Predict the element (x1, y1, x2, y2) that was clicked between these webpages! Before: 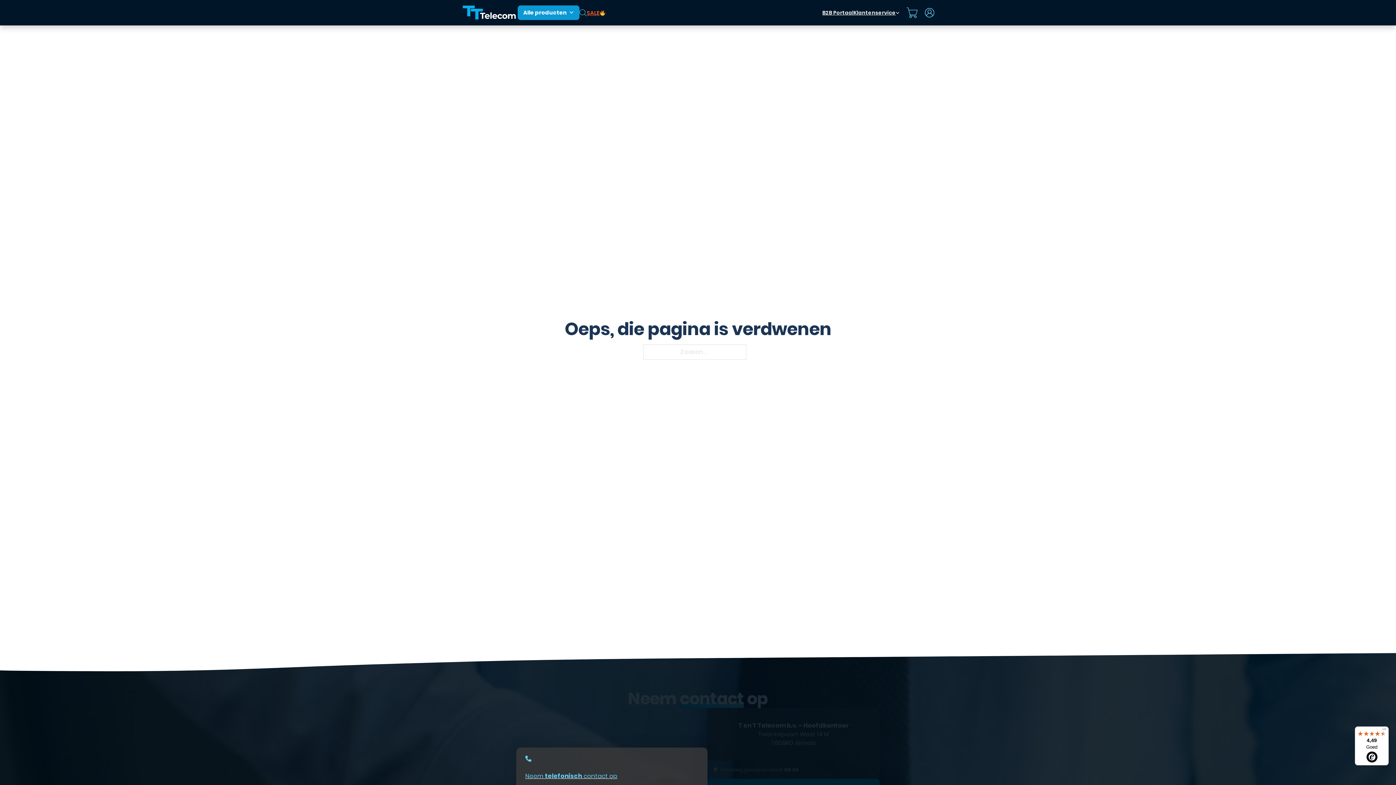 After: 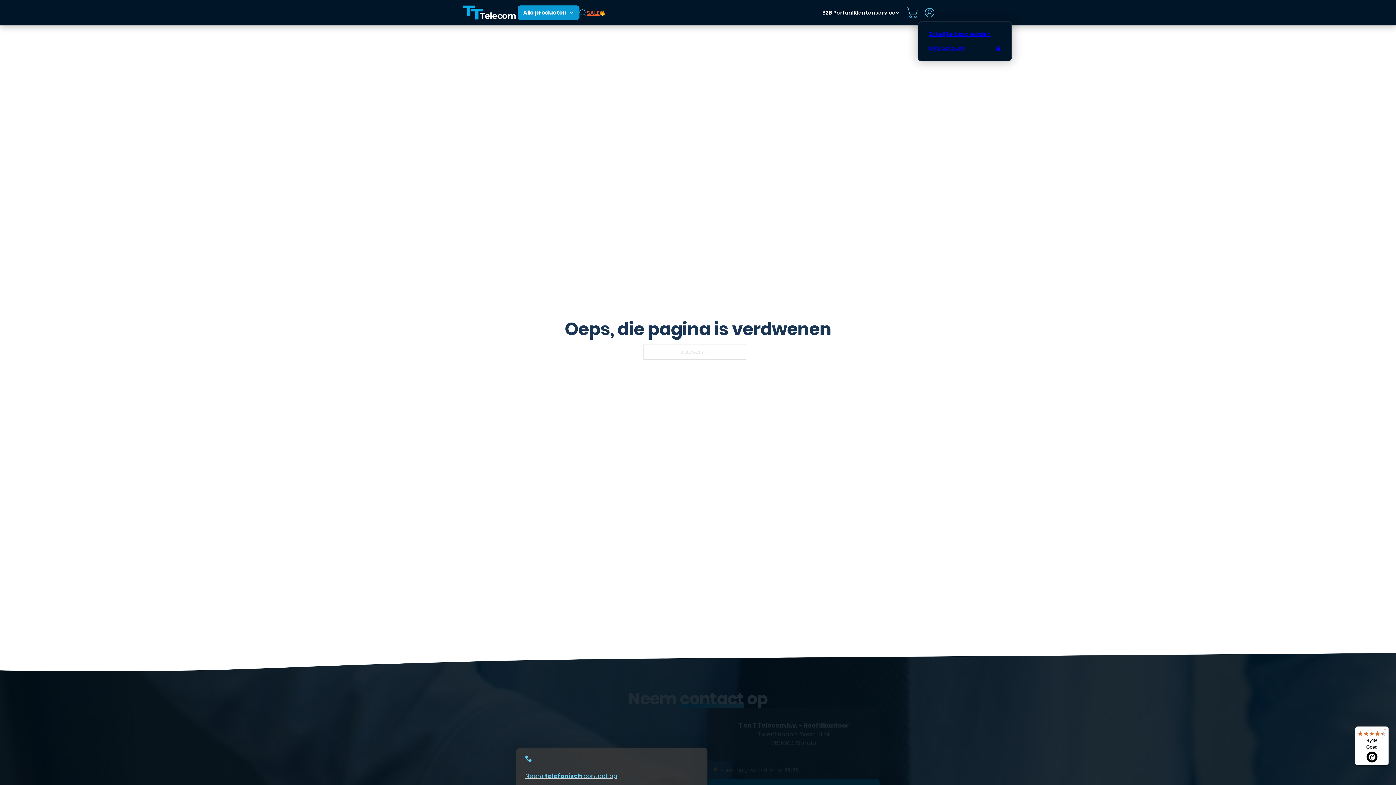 Action: label: Dropdown omschakelen bbox: (925, 8, 934, 17)